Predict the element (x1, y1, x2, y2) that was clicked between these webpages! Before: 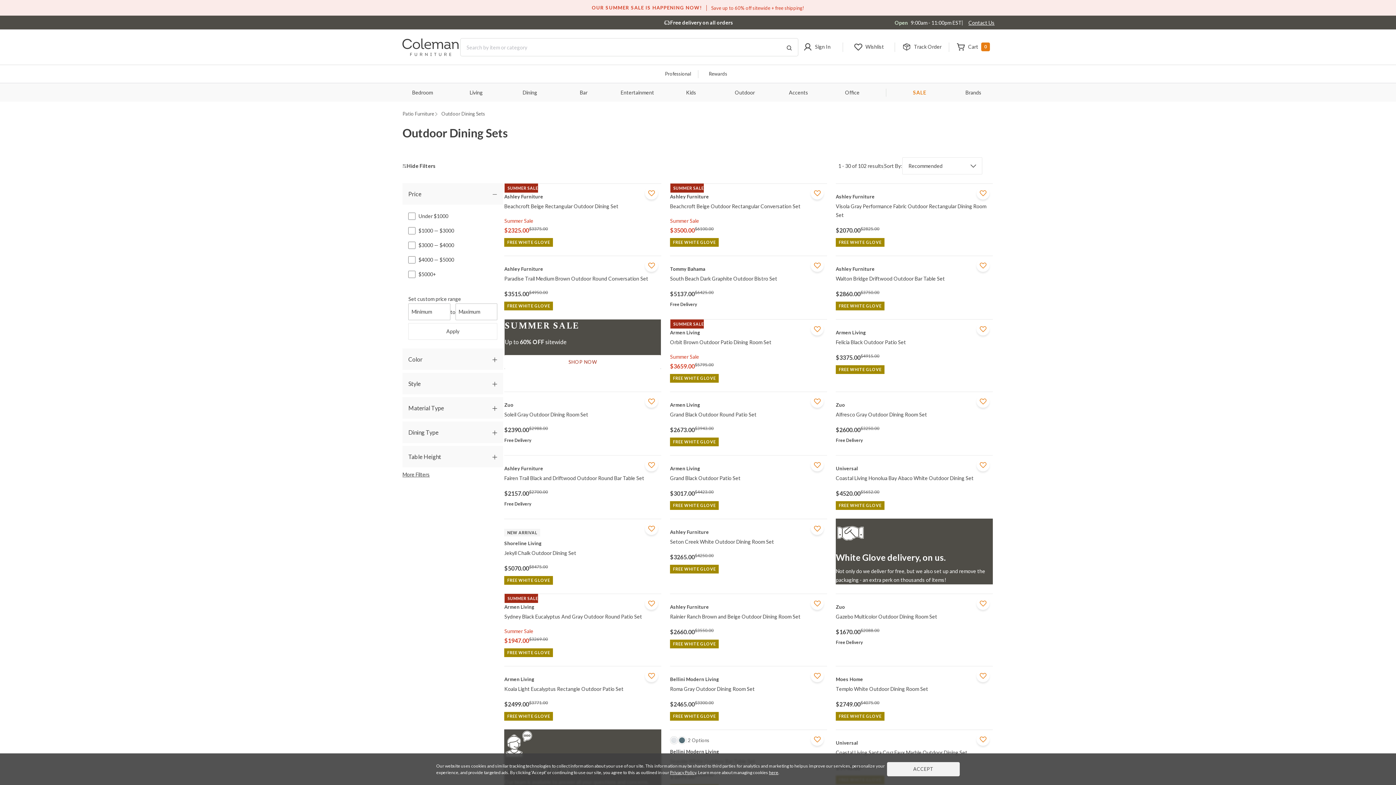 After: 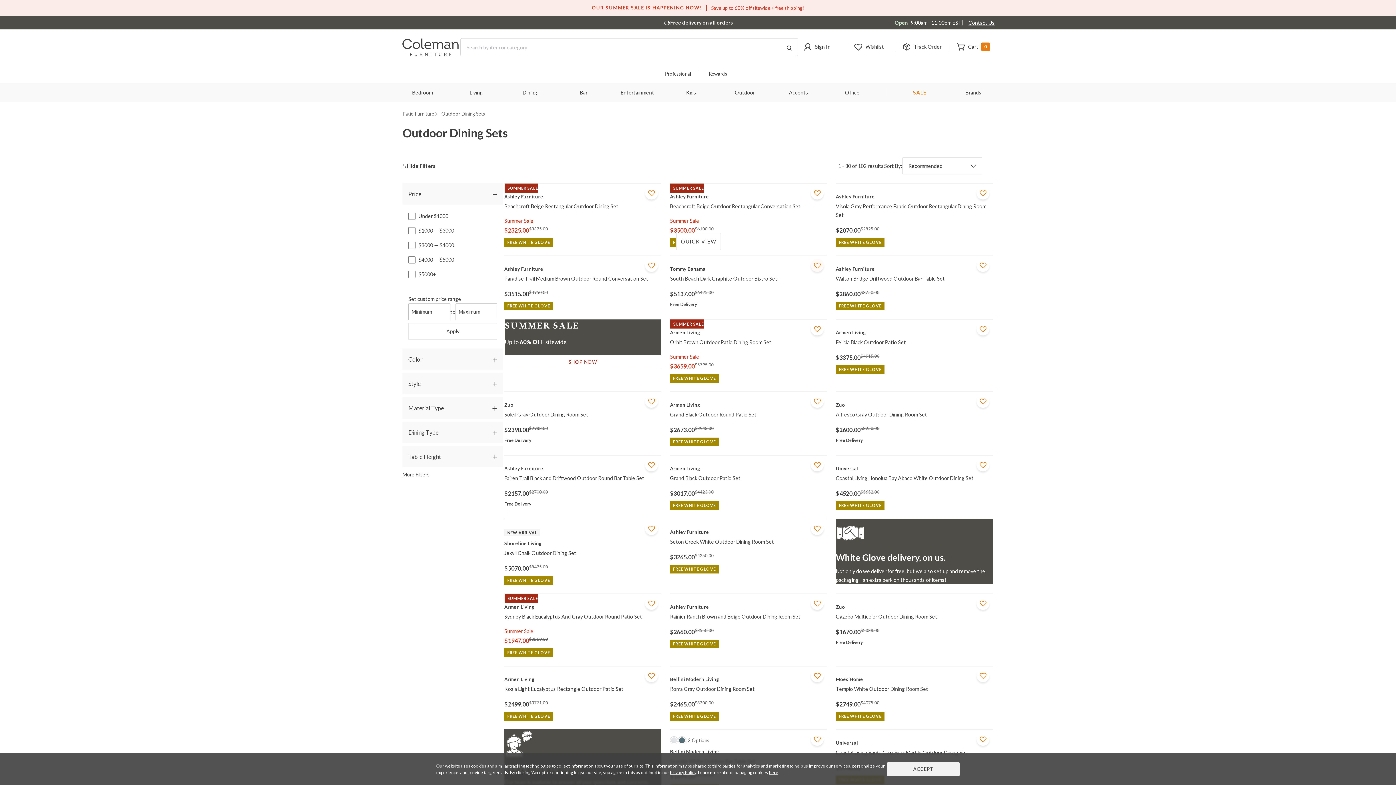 Action: bbox: (808, 256, 826, 274) label: Add To WishList